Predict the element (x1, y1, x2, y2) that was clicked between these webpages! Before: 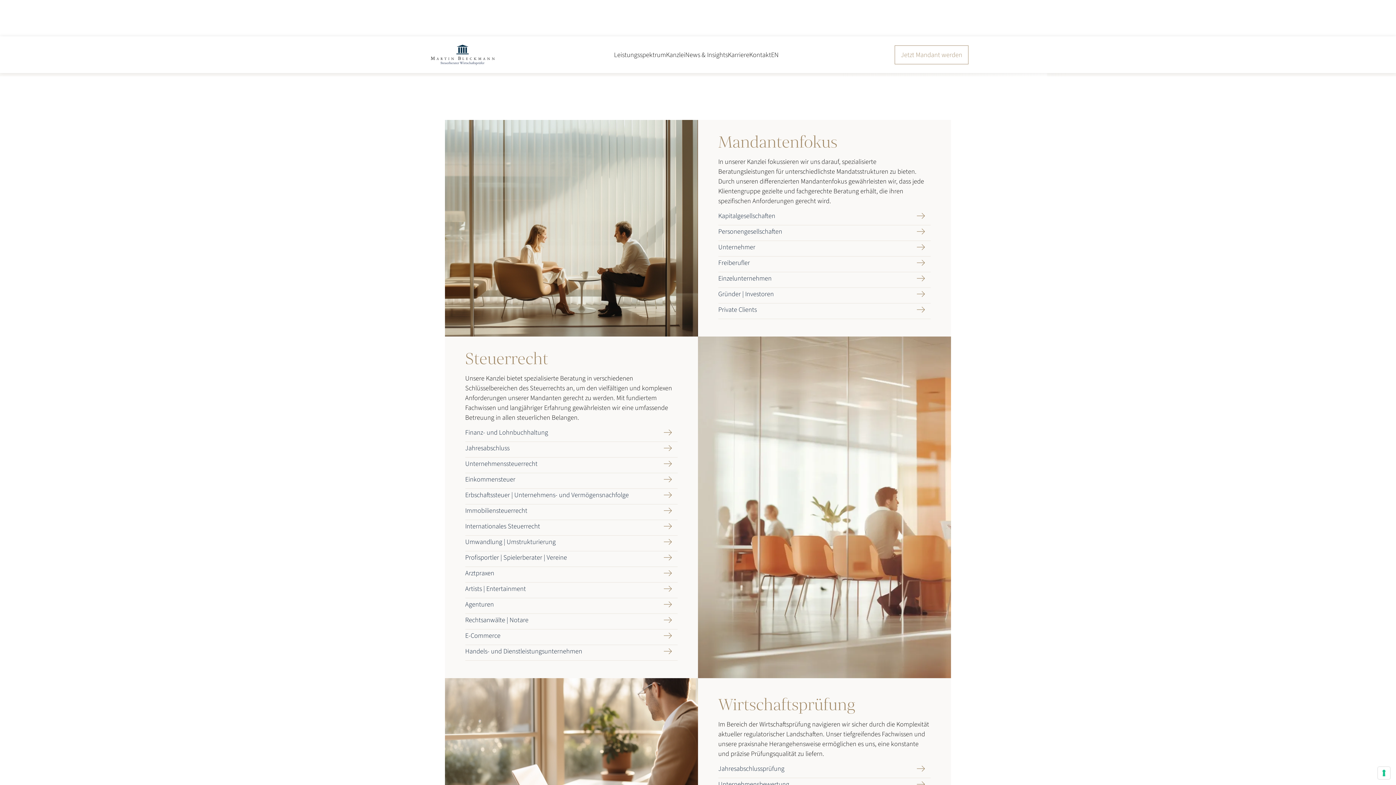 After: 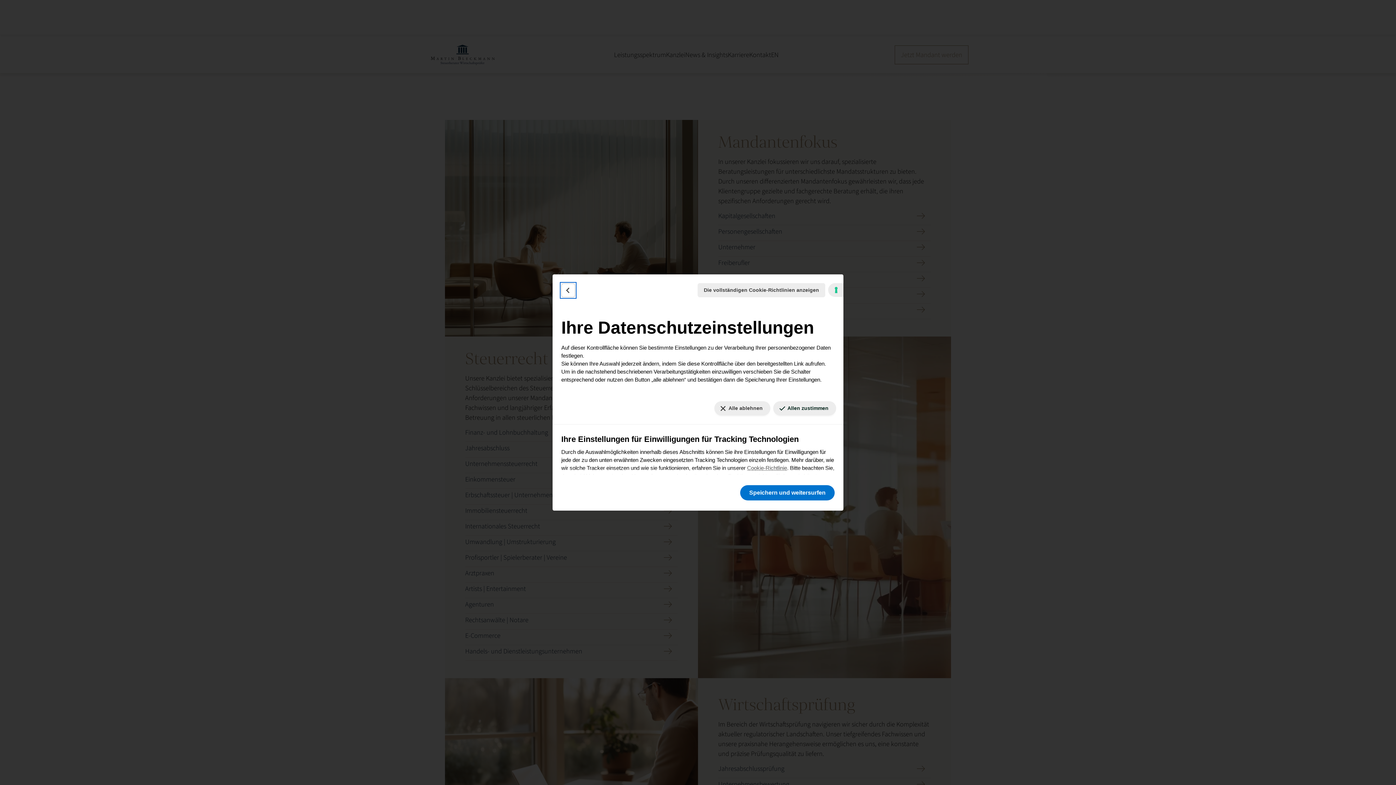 Action: bbox: (1378, 767, 1390, 779) label: Ihre Einstellungen für Einwilligungen für Tracking Technologien